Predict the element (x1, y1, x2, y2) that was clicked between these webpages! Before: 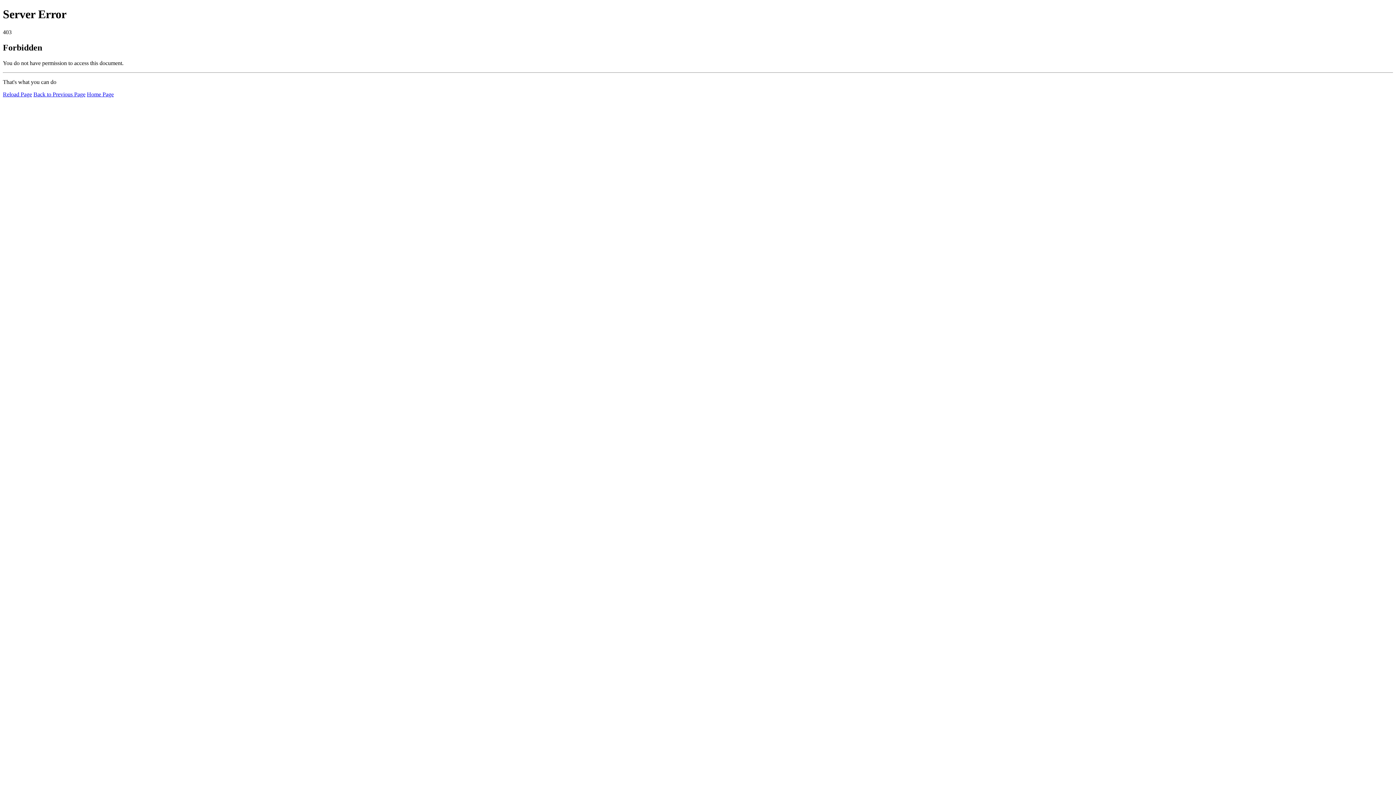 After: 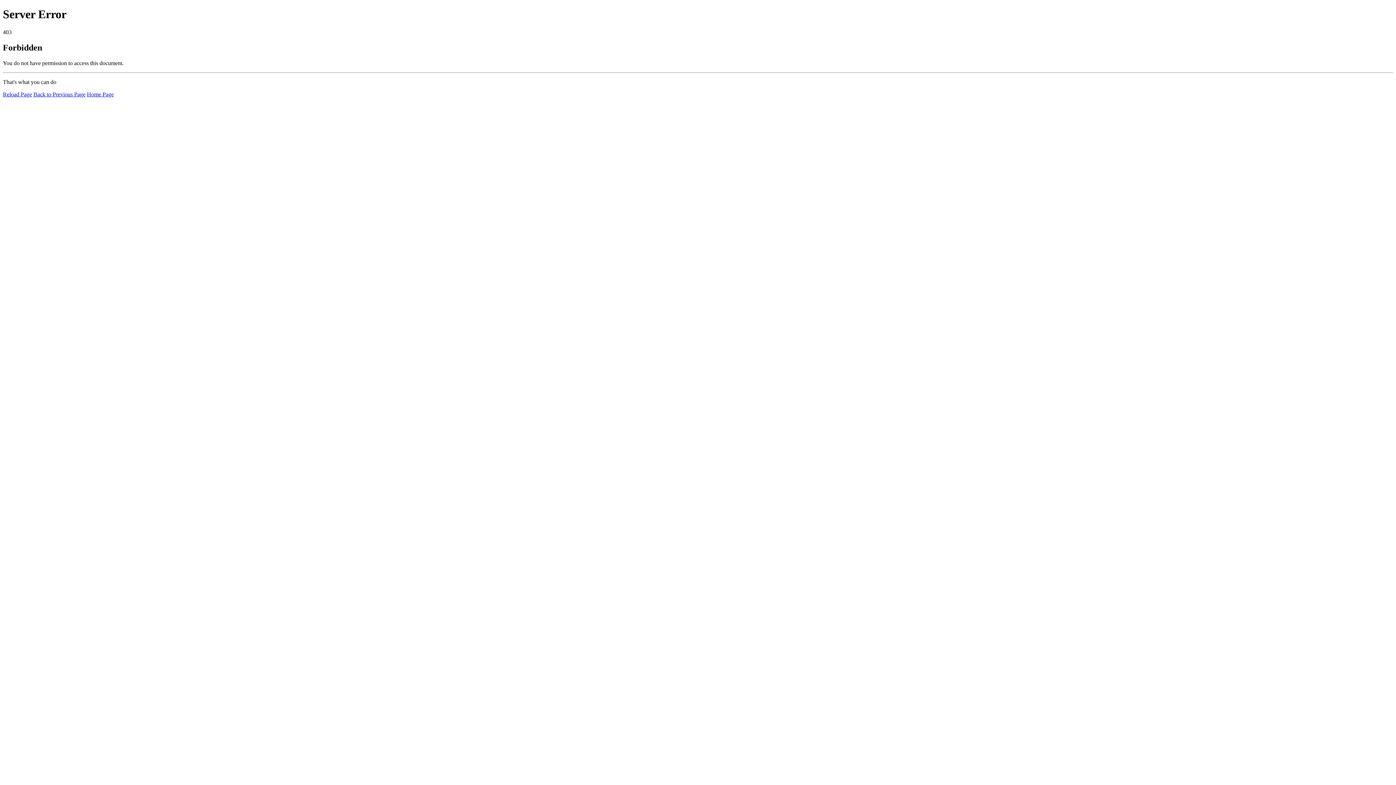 Action: bbox: (86, 91, 113, 97) label: Home Page